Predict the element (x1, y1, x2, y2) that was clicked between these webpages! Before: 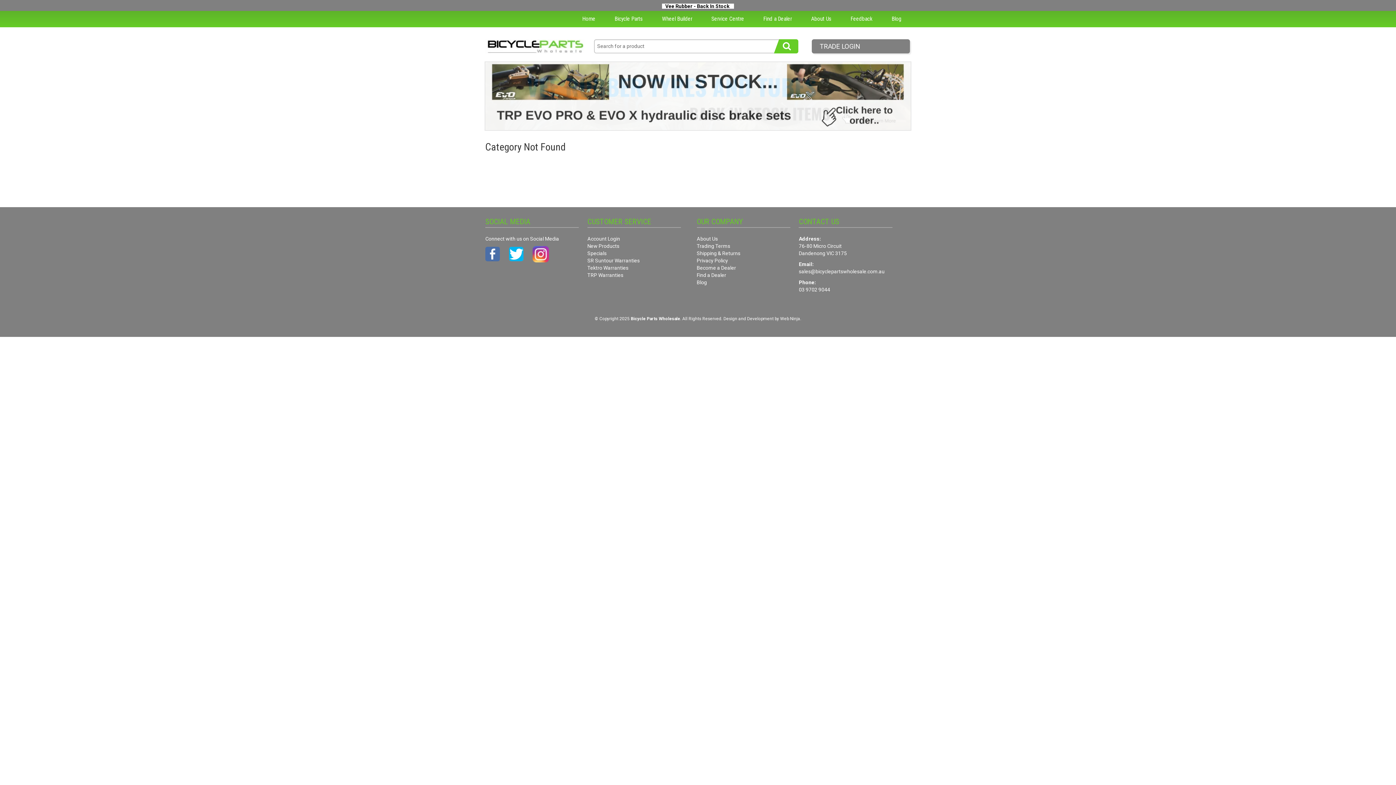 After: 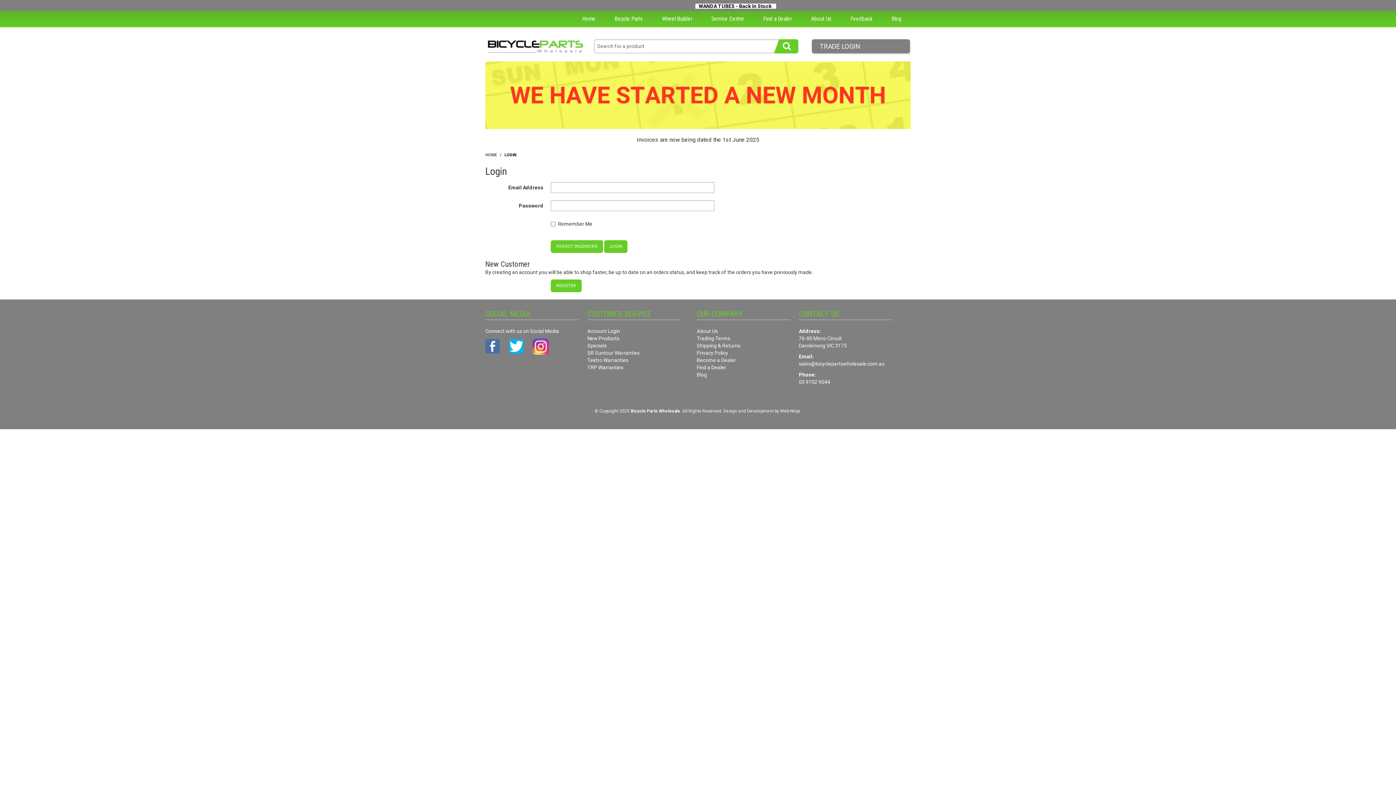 Action: bbox: (812, 39, 910, 53) label: TRADE LOGIN